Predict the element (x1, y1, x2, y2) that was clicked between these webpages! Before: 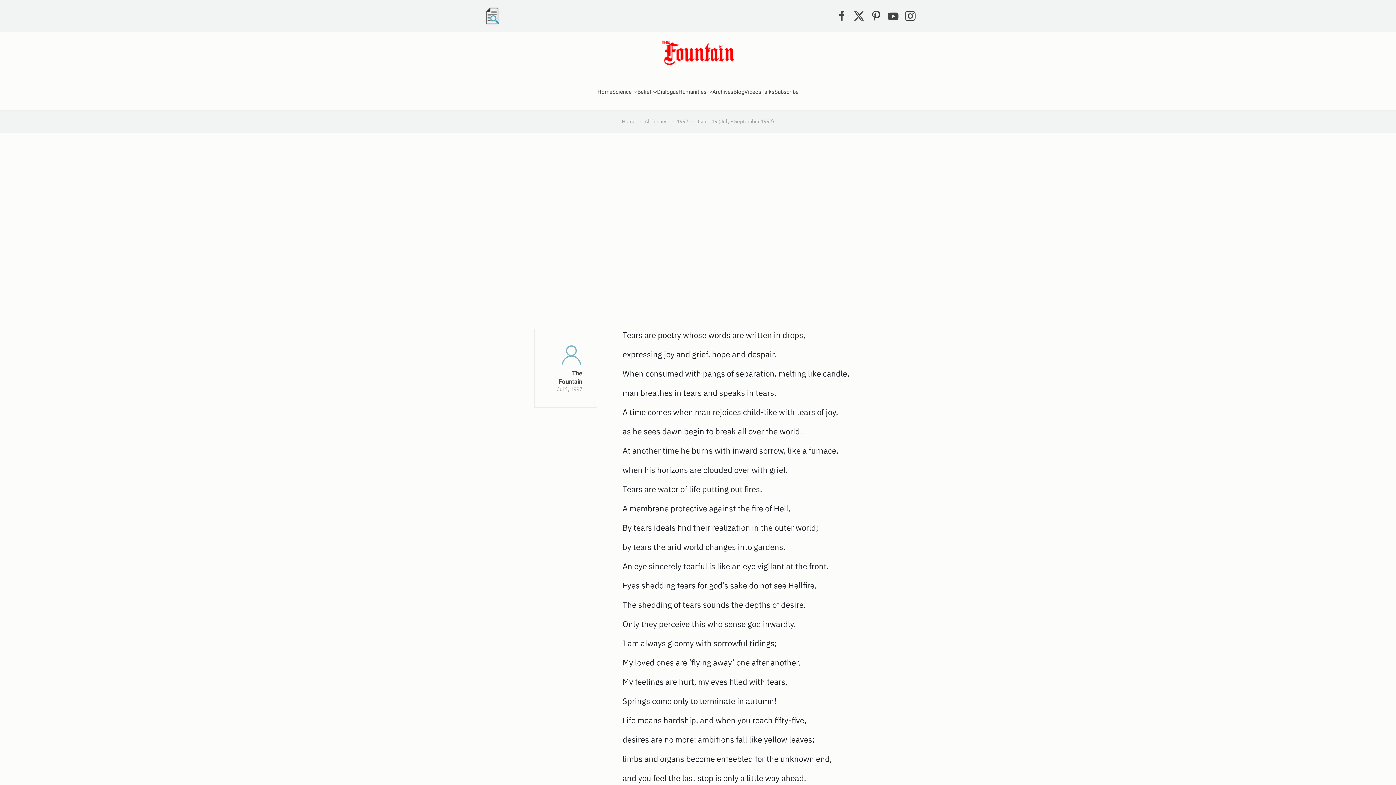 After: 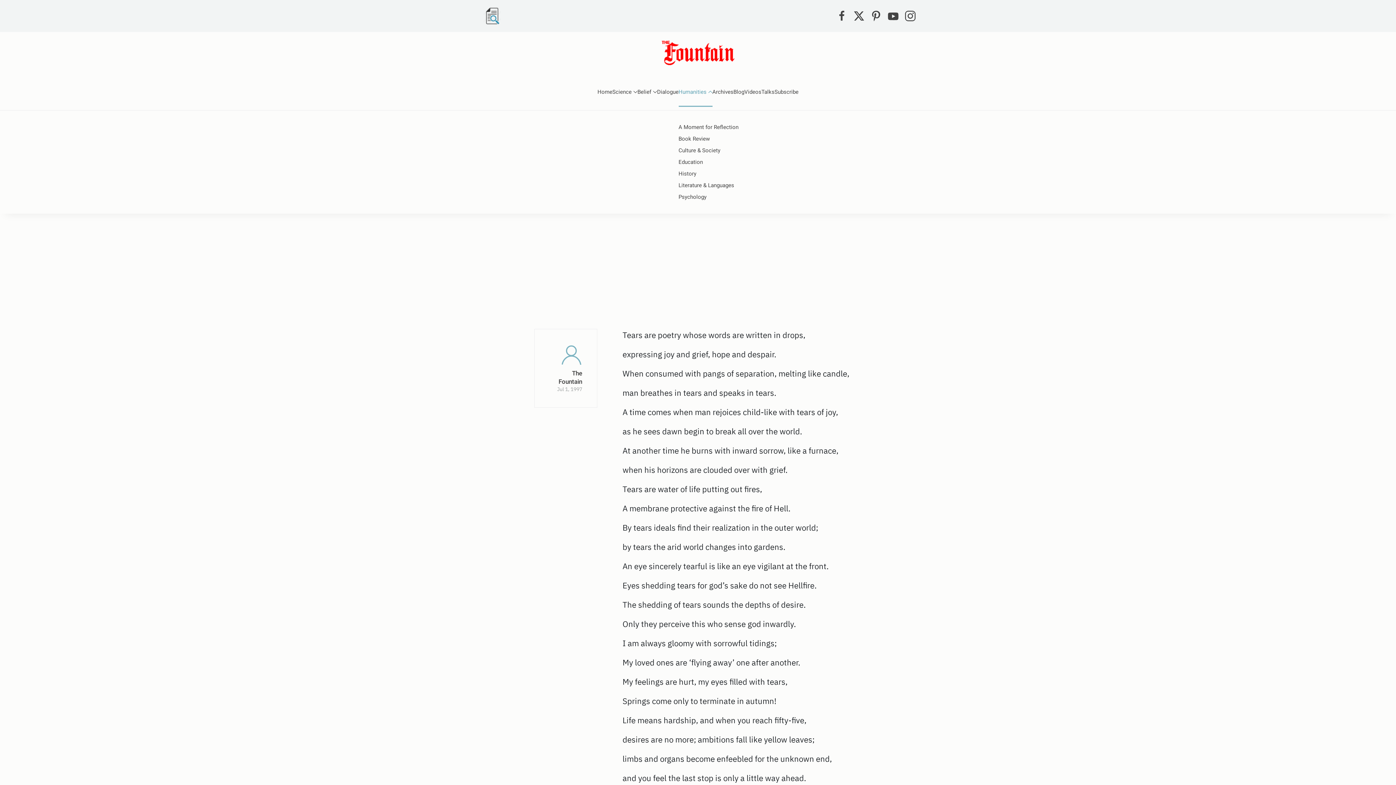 Action: bbox: (678, 77, 712, 106) label: Humanities